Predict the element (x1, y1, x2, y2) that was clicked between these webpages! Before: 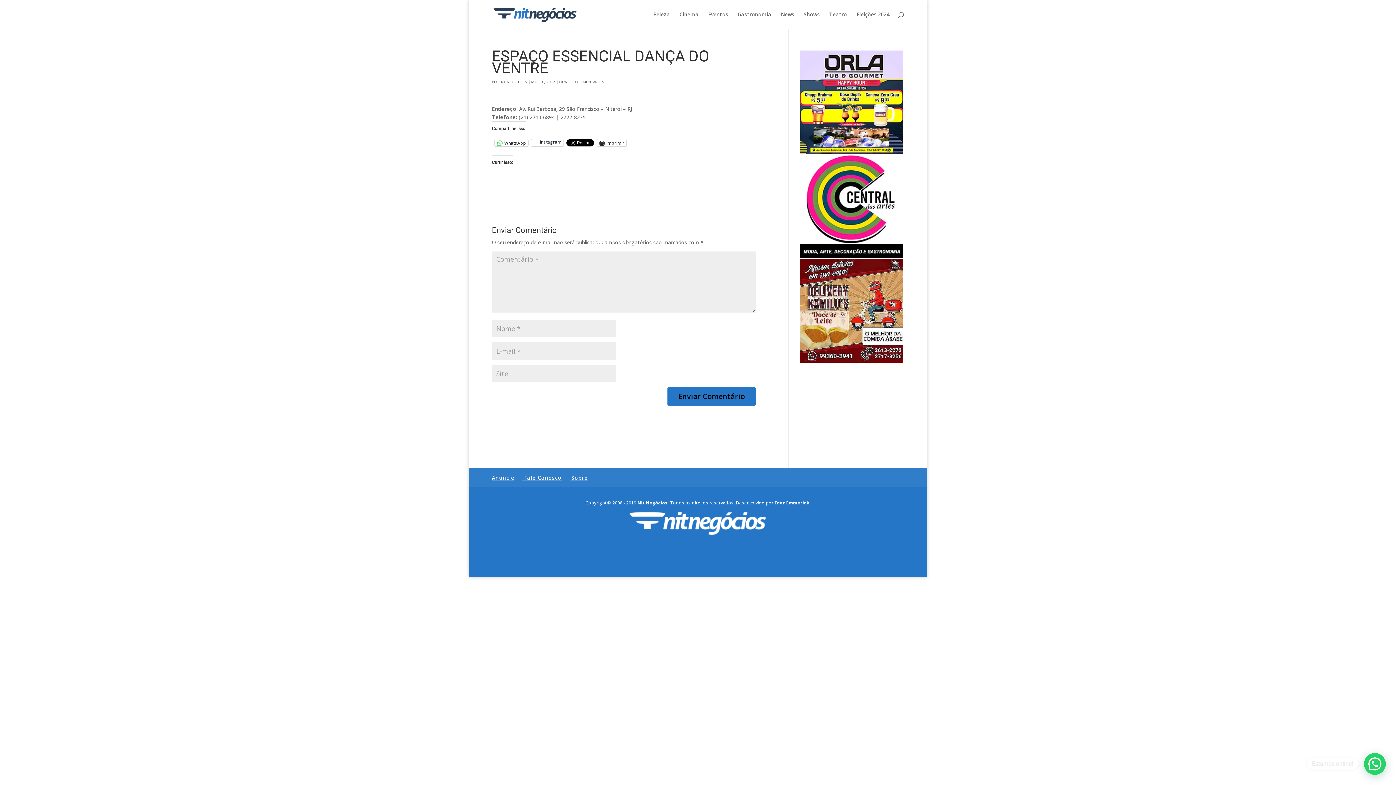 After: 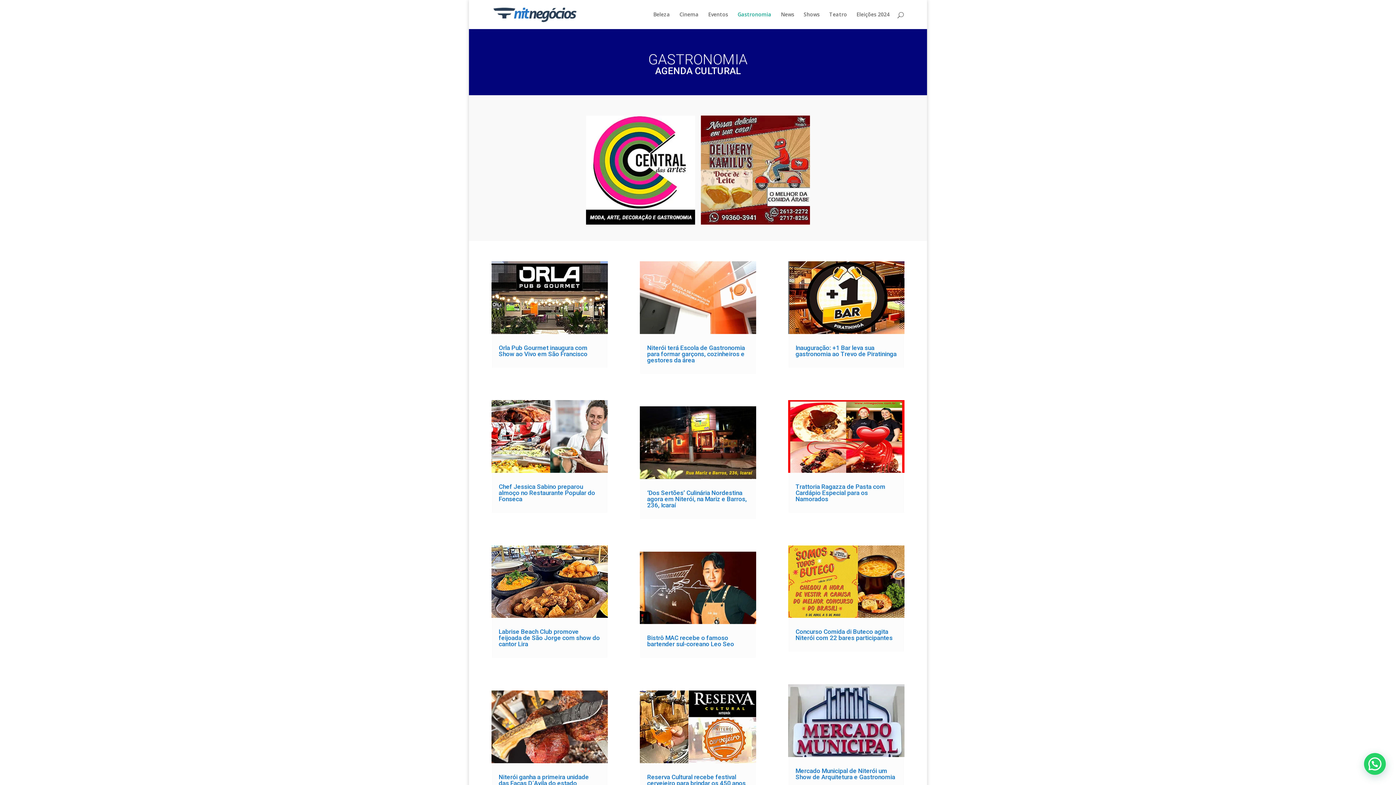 Action: bbox: (737, 12, 771, 29) label: Gastronomia